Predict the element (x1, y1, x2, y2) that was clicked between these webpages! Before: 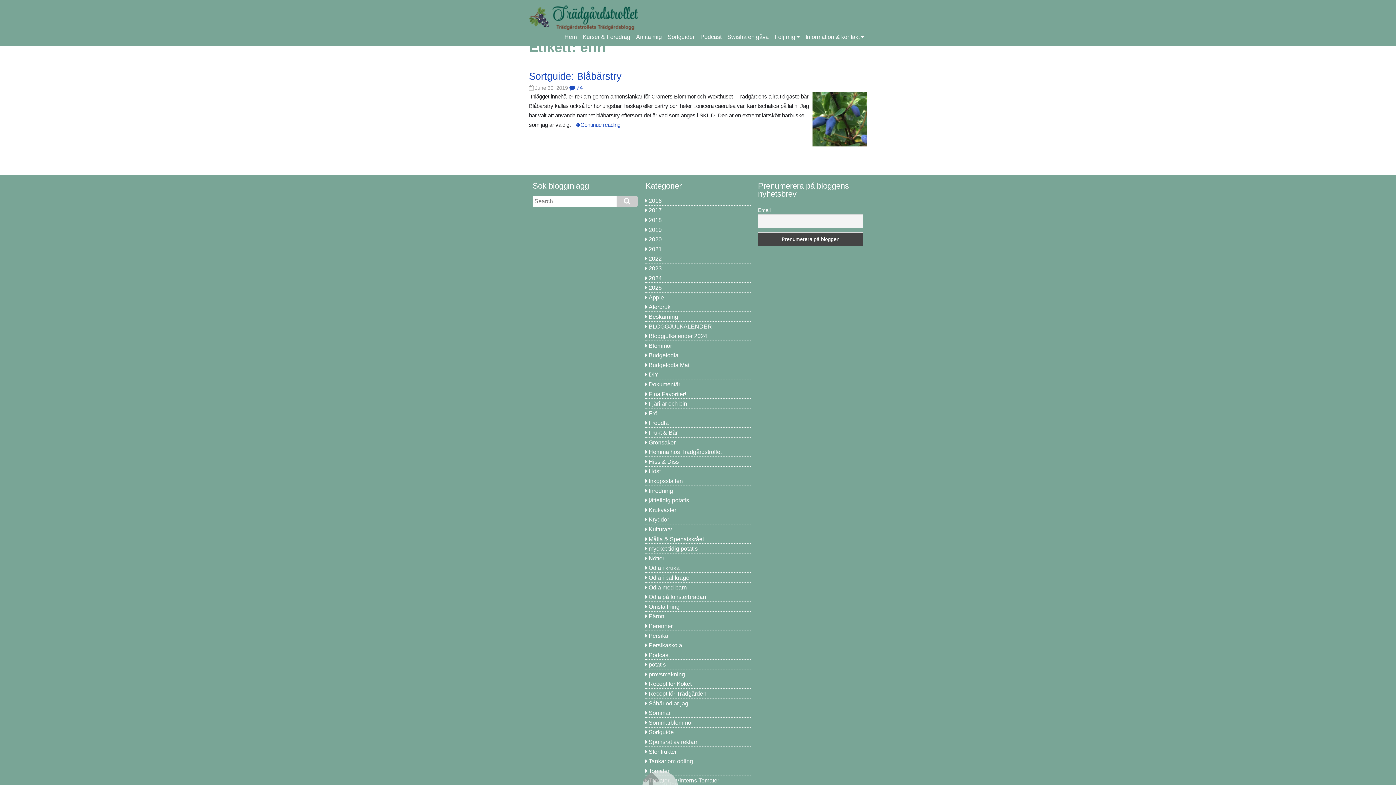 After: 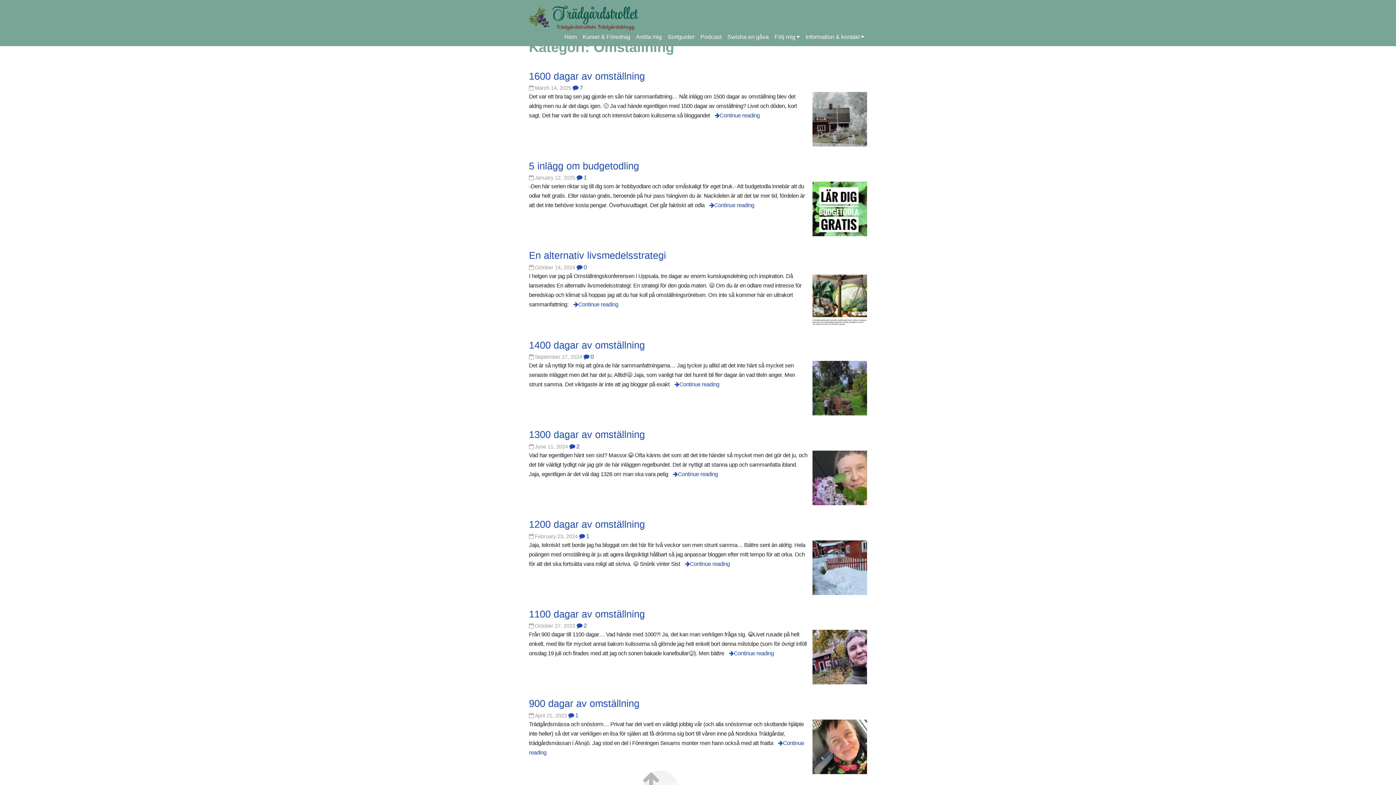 Action: label: Omställning bbox: (648, 603, 679, 610)